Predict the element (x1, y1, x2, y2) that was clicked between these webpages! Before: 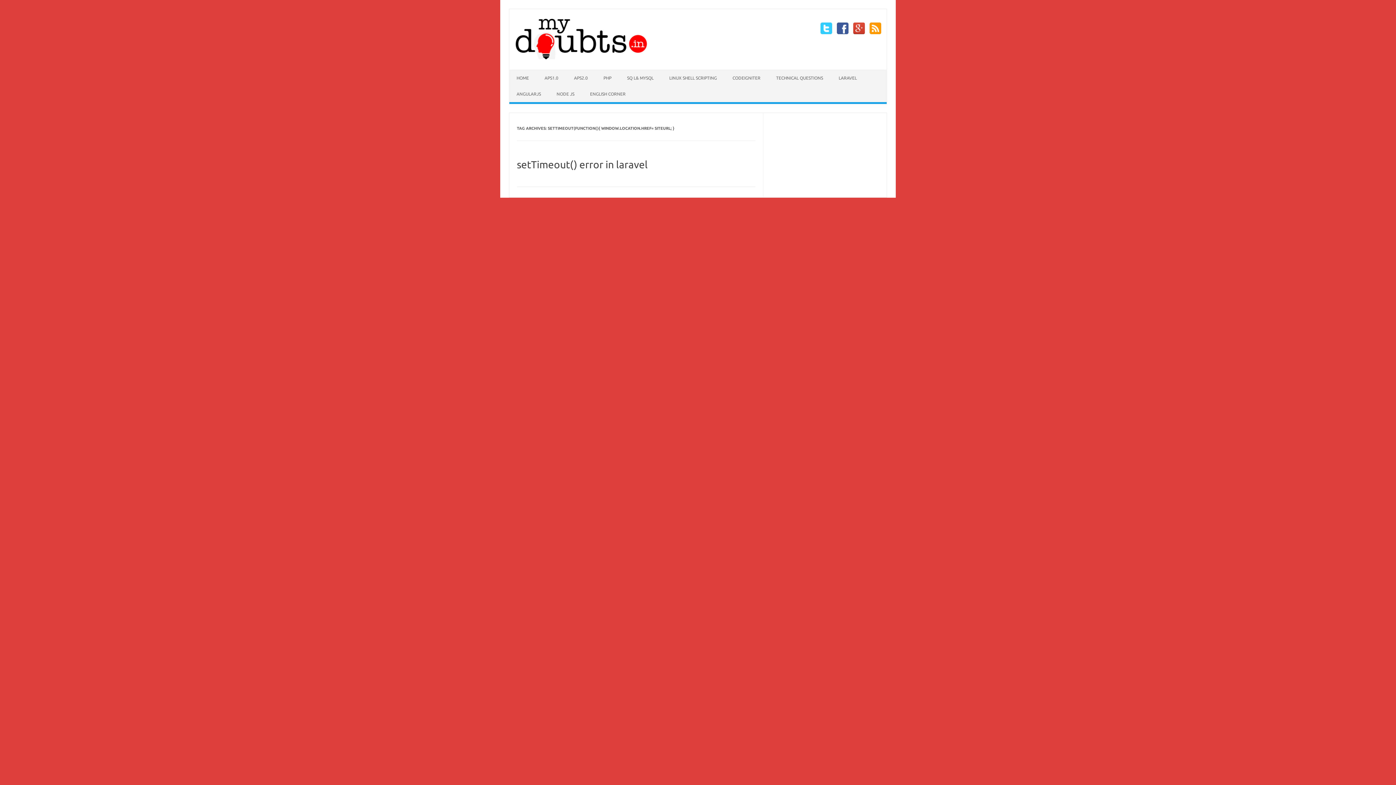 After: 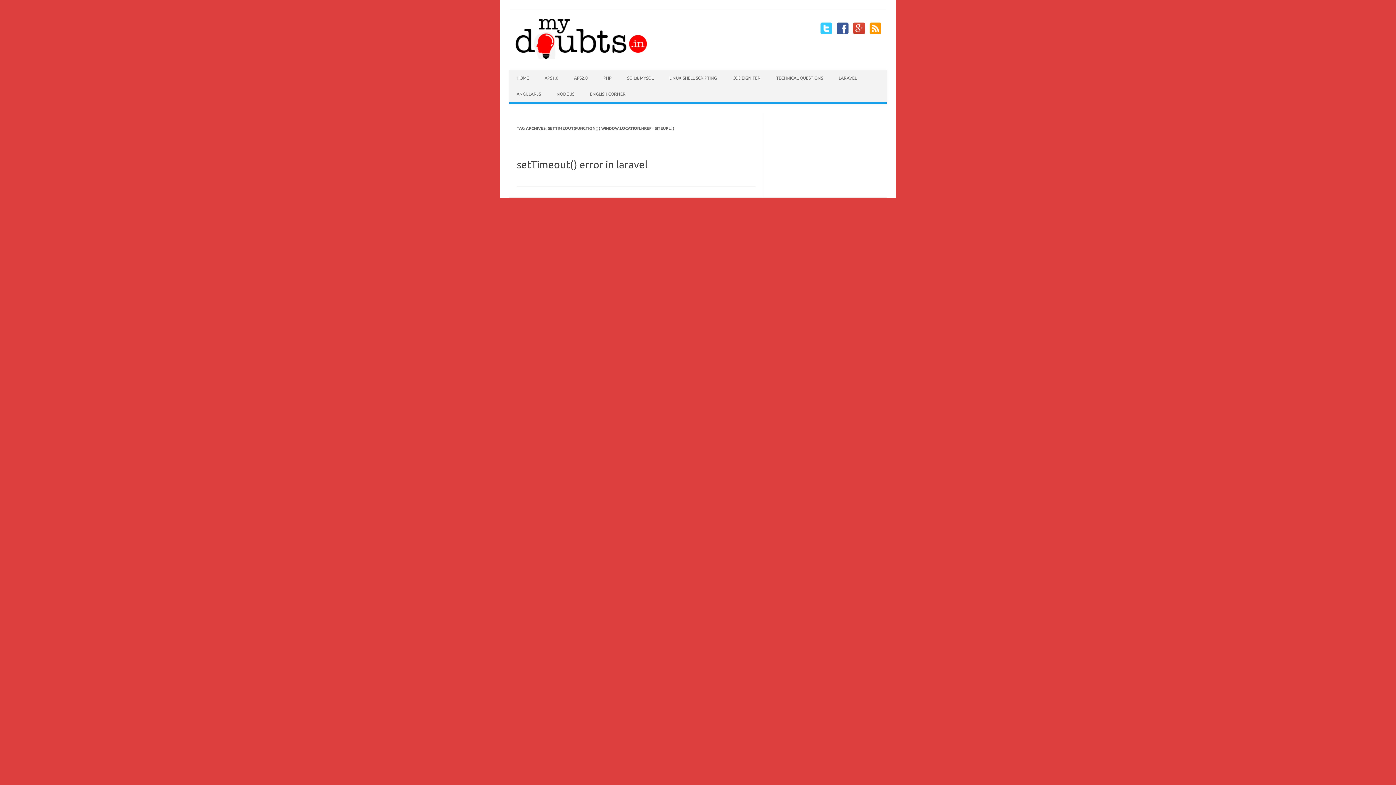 Action: bbox: (851, 29, 866, 35)